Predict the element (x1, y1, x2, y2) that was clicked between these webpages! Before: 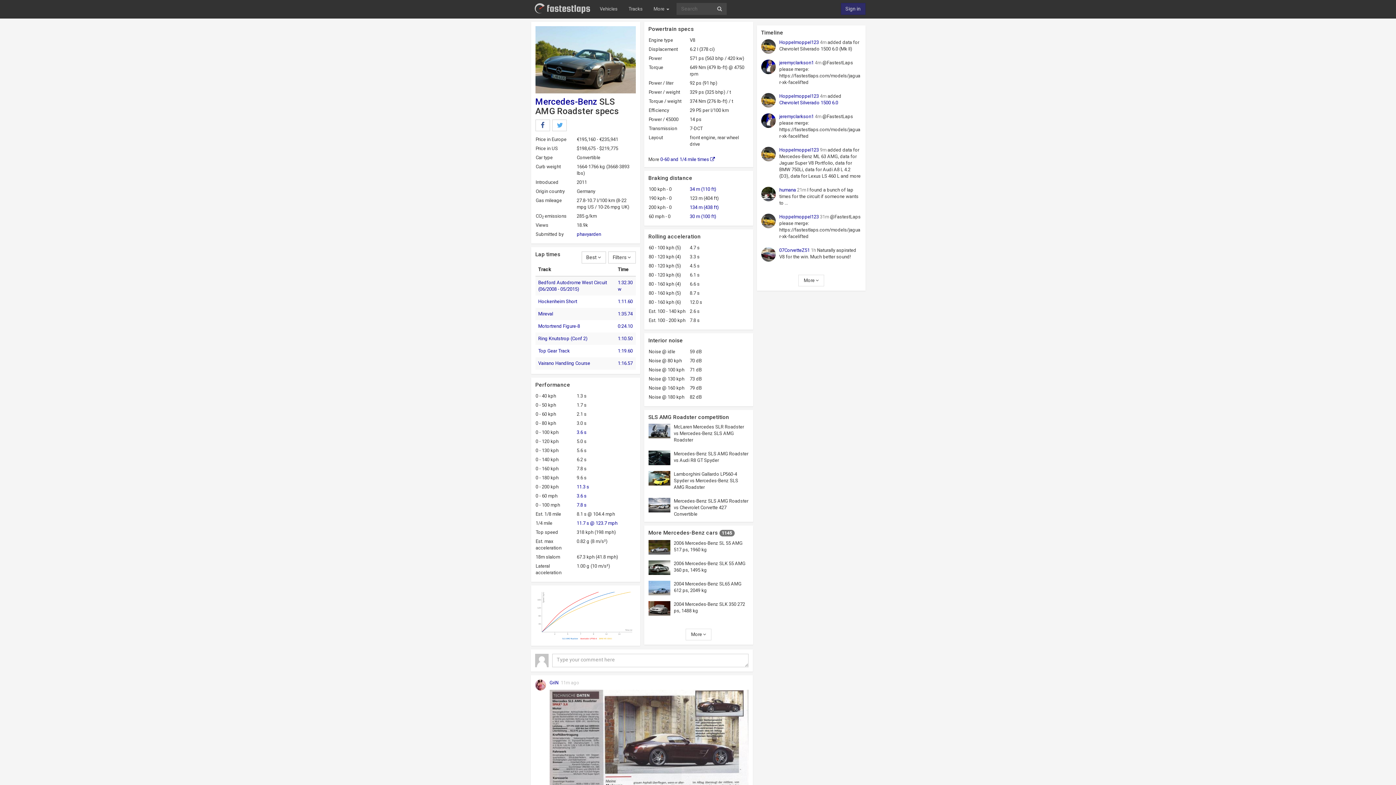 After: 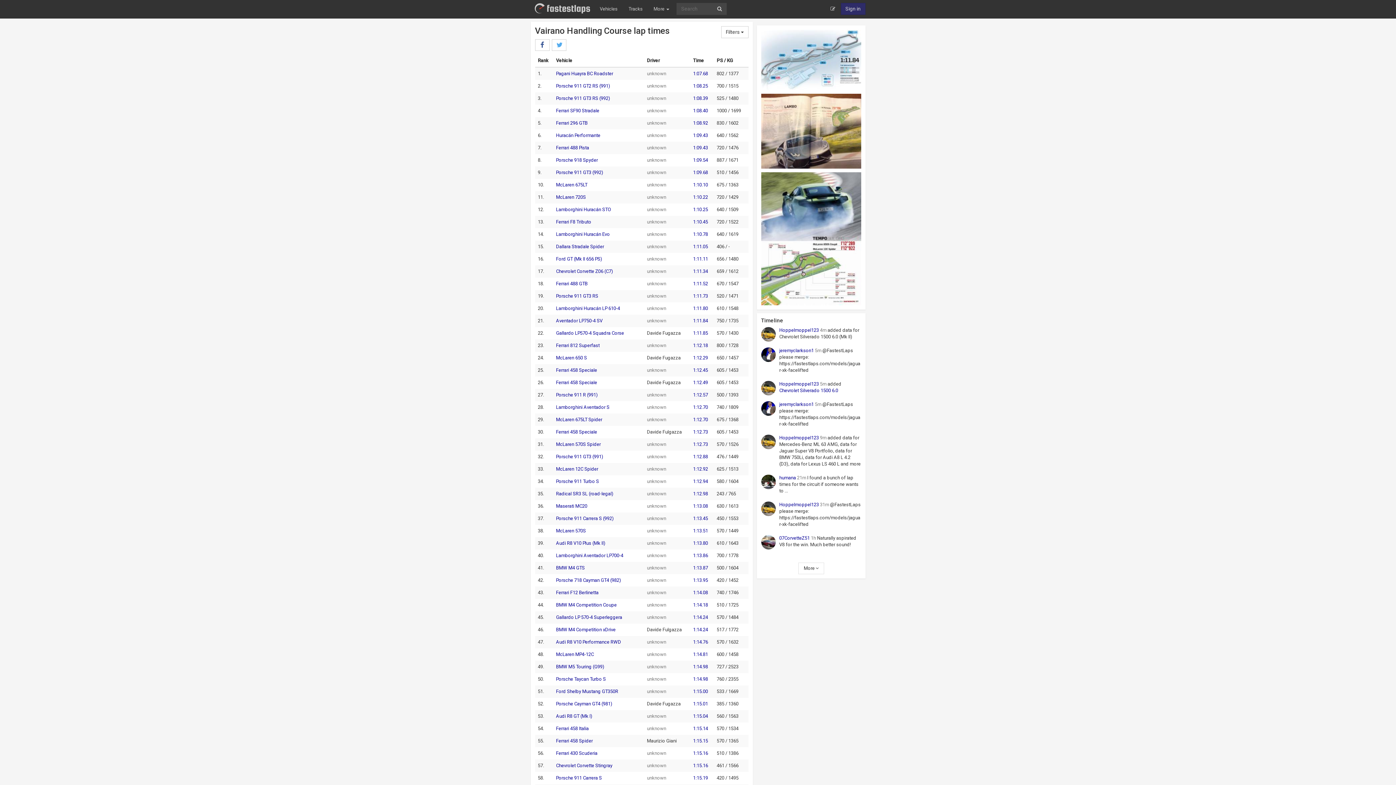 Action: bbox: (538, 360, 590, 366) label: Vairano Handling Course